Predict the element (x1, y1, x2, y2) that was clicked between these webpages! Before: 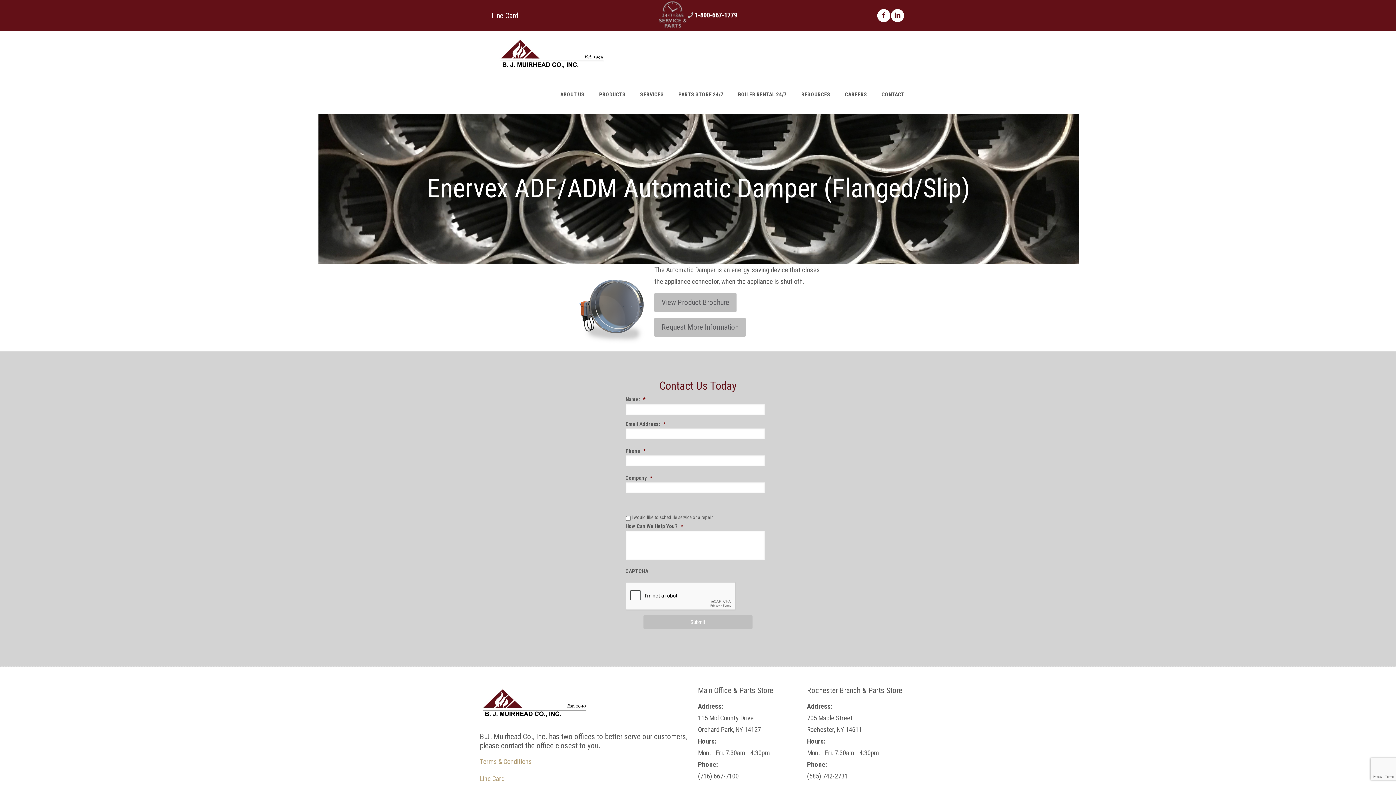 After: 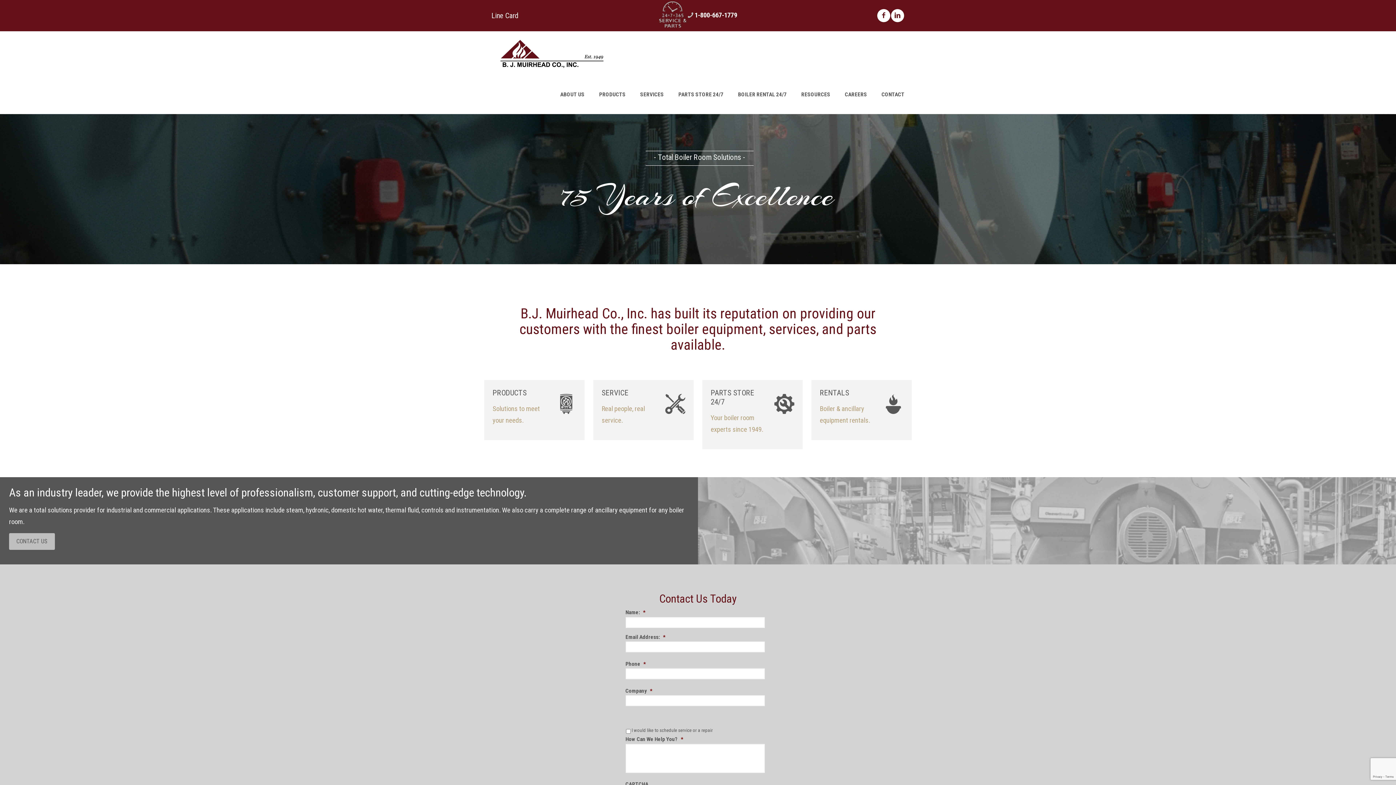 Action: bbox: (497, 31, 606, 75)